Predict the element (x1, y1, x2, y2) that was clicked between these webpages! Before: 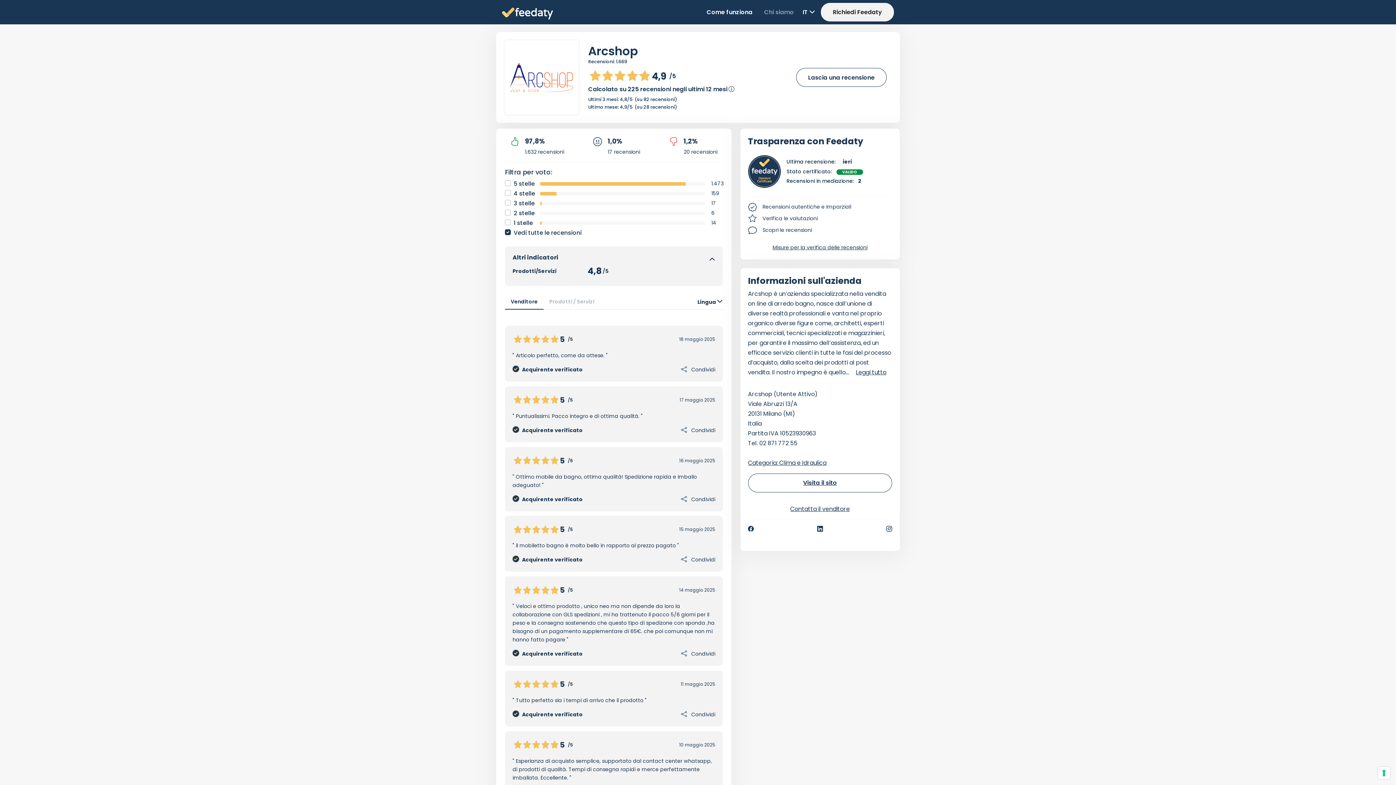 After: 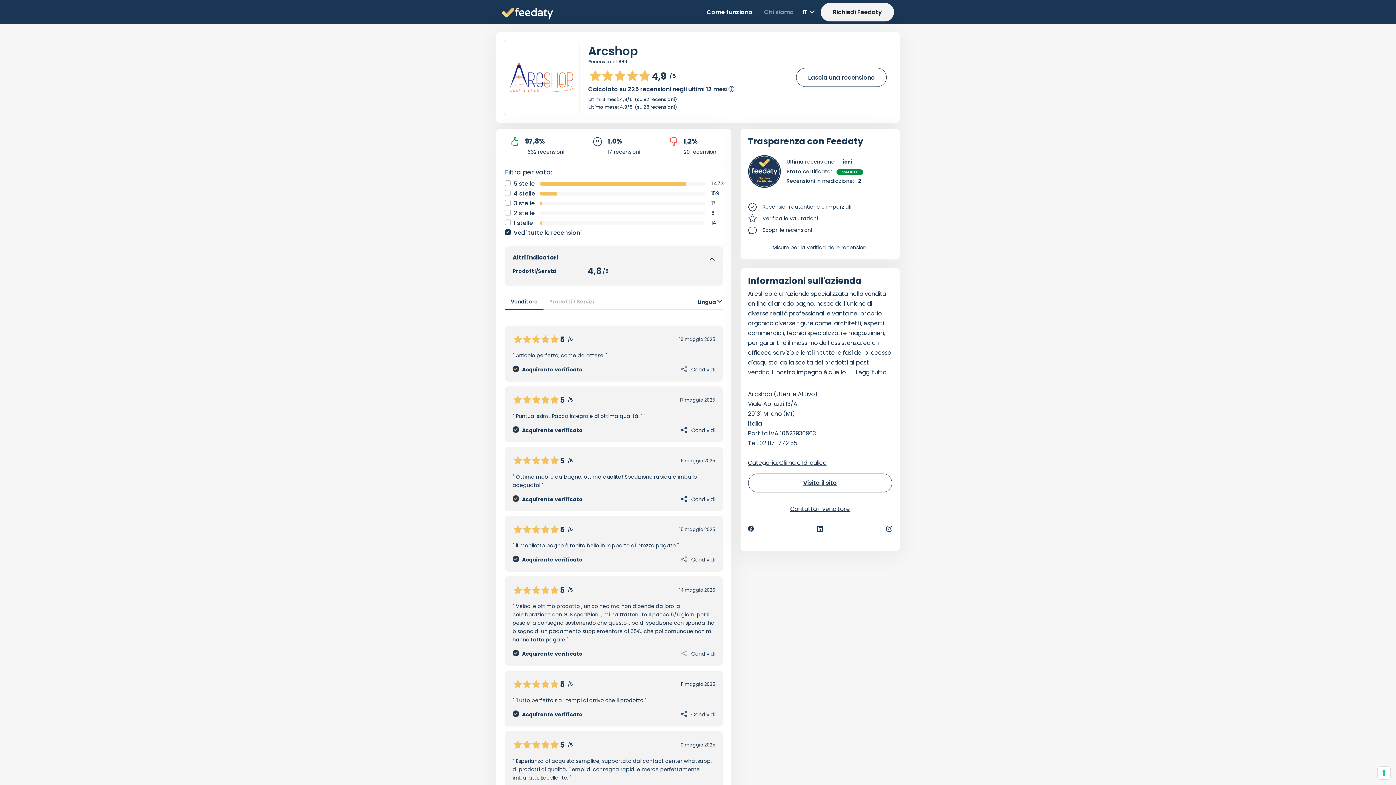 Action: bbox: (703, 4, 755, 20) label: Come funziona